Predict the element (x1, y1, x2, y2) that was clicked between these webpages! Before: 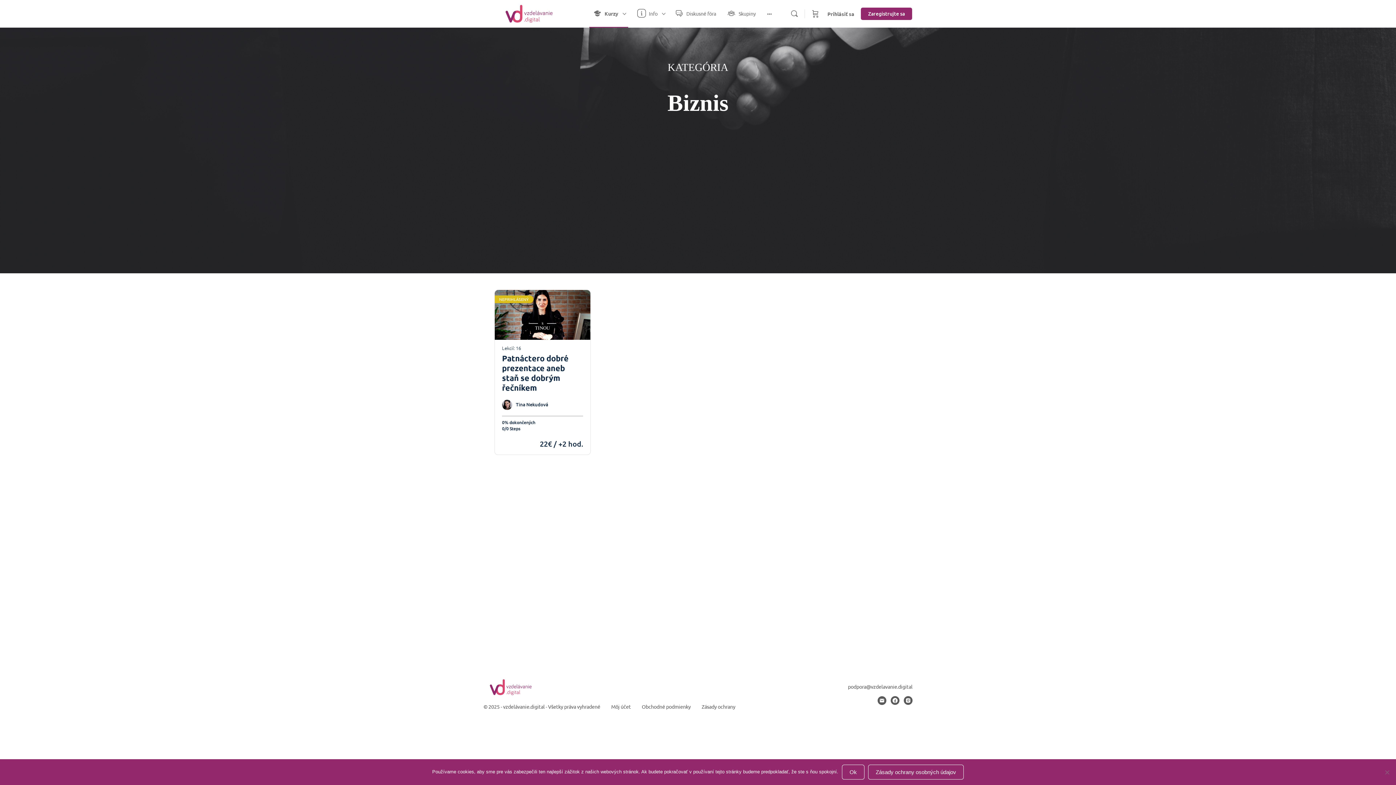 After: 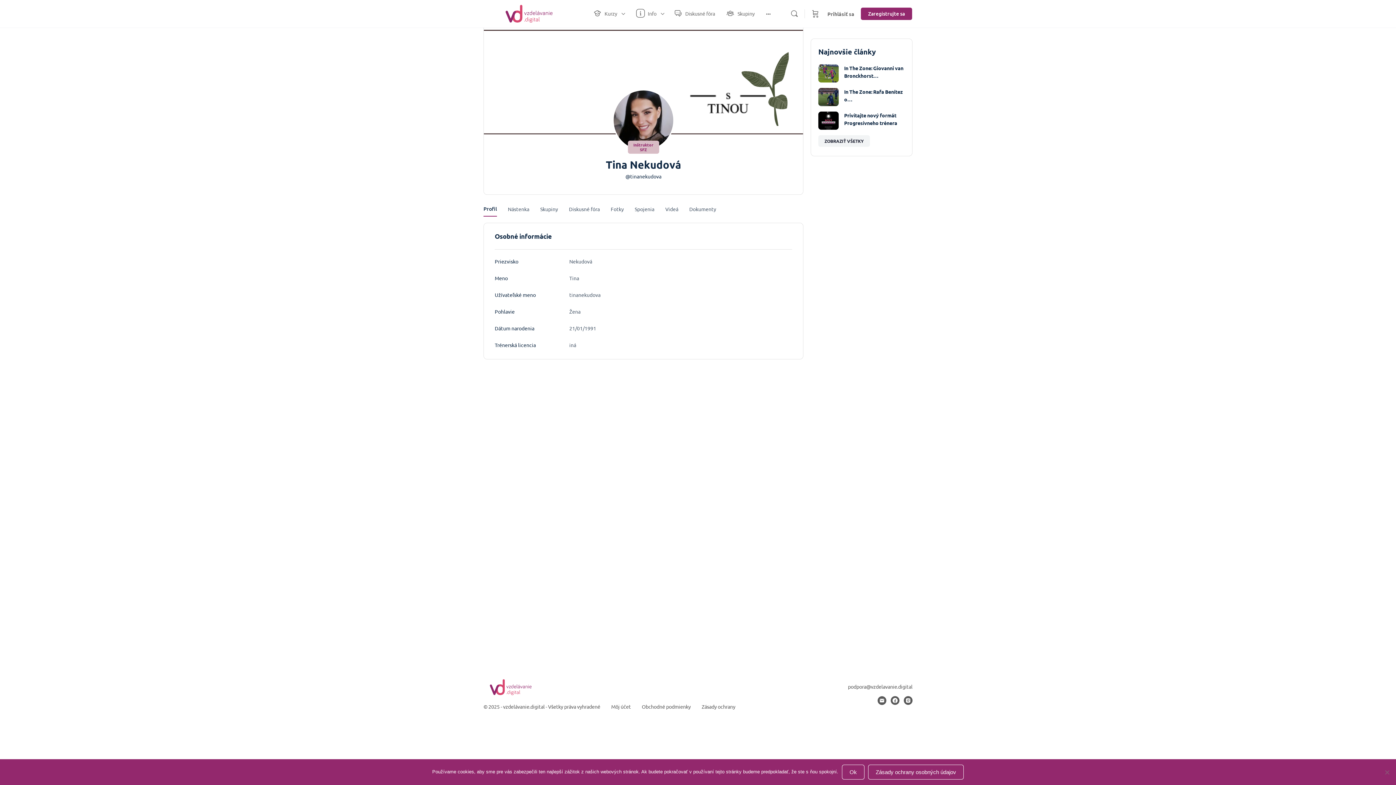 Action: bbox: (502, 399, 512, 410)